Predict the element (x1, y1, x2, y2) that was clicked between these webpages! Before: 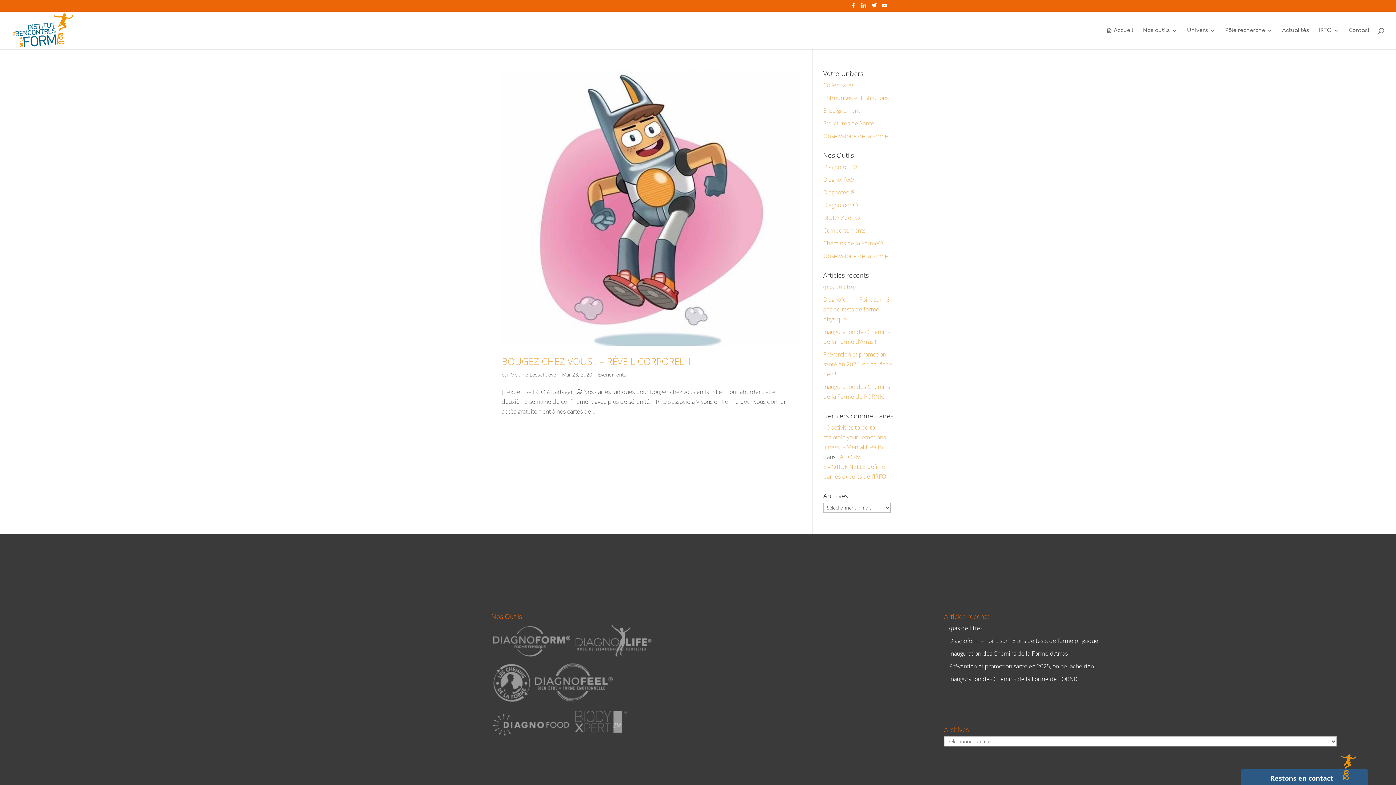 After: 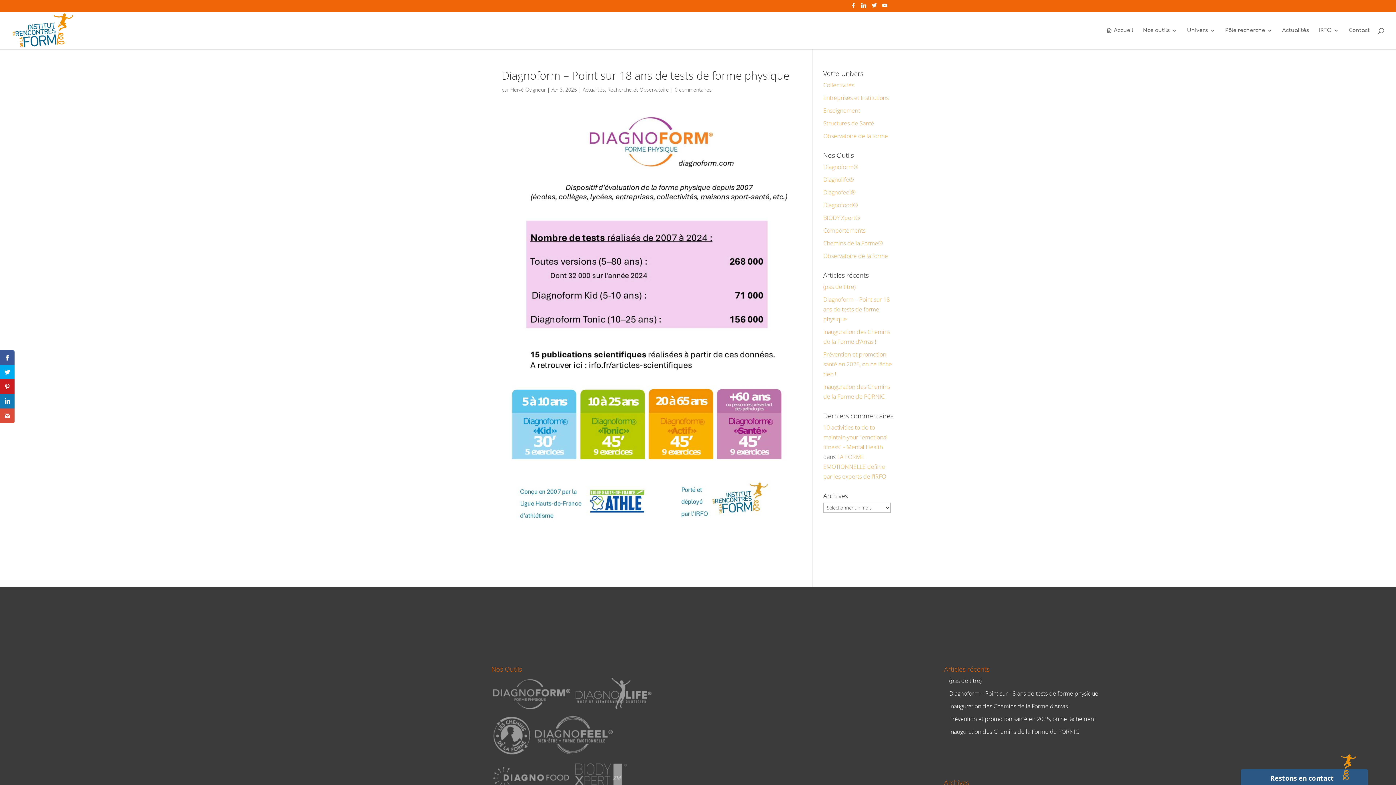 Action: label: Diagnoform – Point sur 18 ans de tests de forme physique bbox: (949, 636, 1098, 644)